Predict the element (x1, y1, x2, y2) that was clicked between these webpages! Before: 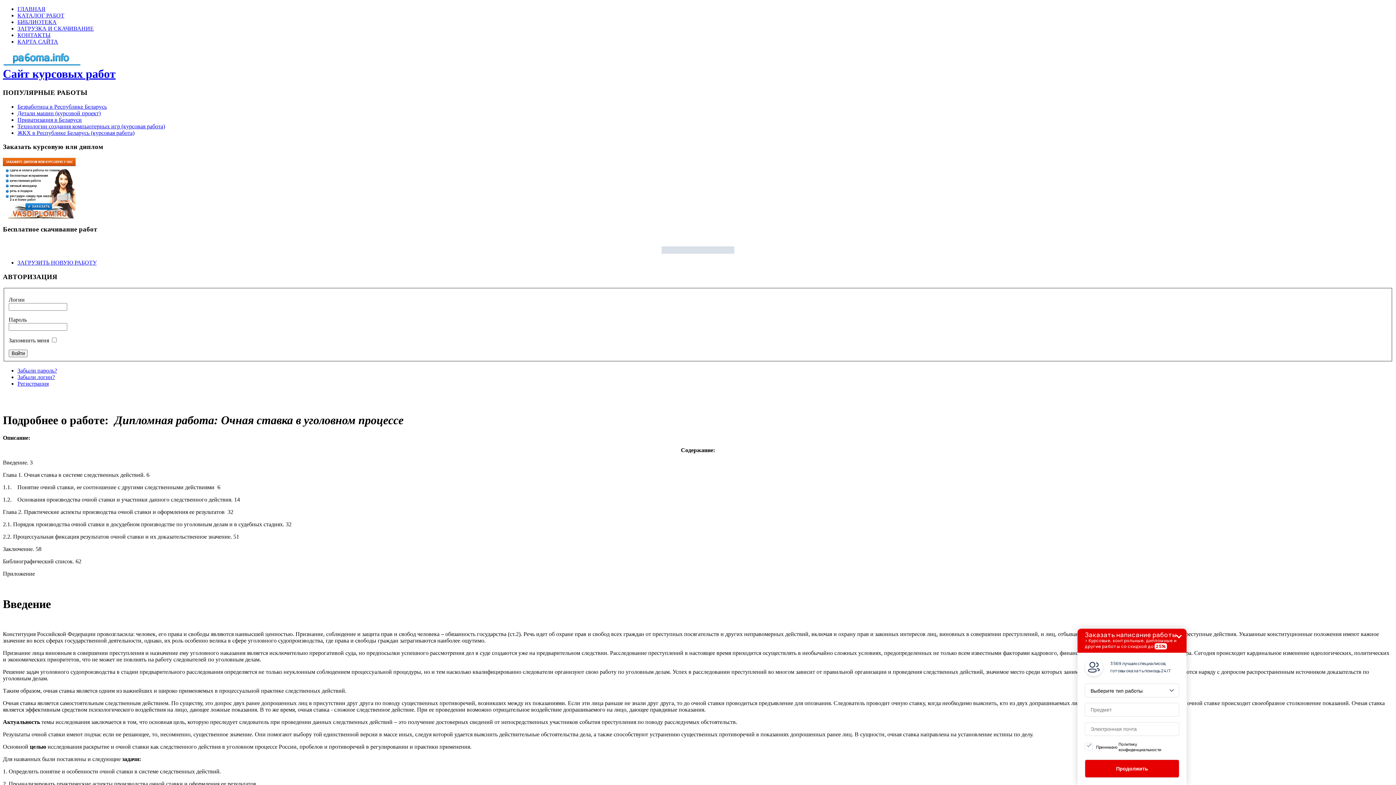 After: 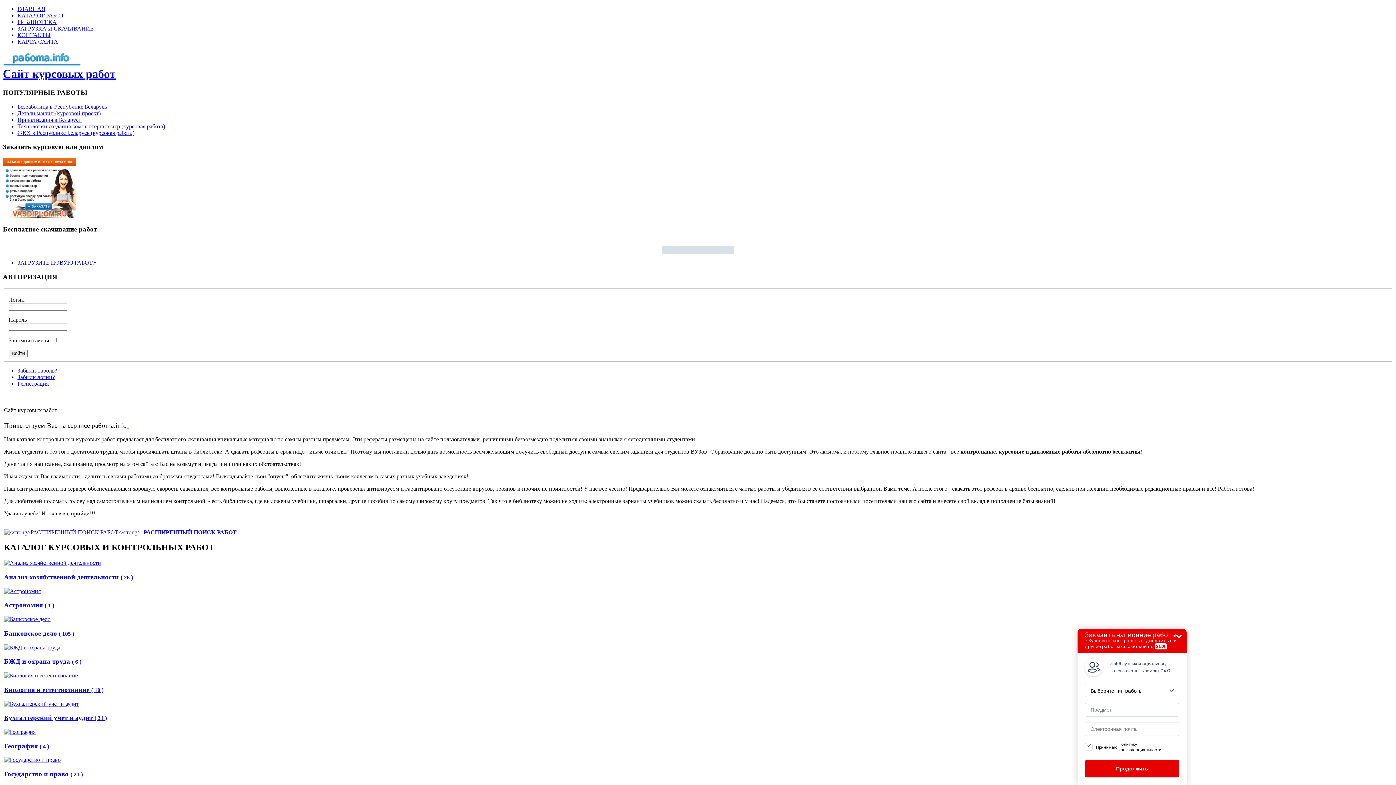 Action: bbox: (2, 56, 115, 80) label: 
Cайт курсовых работ